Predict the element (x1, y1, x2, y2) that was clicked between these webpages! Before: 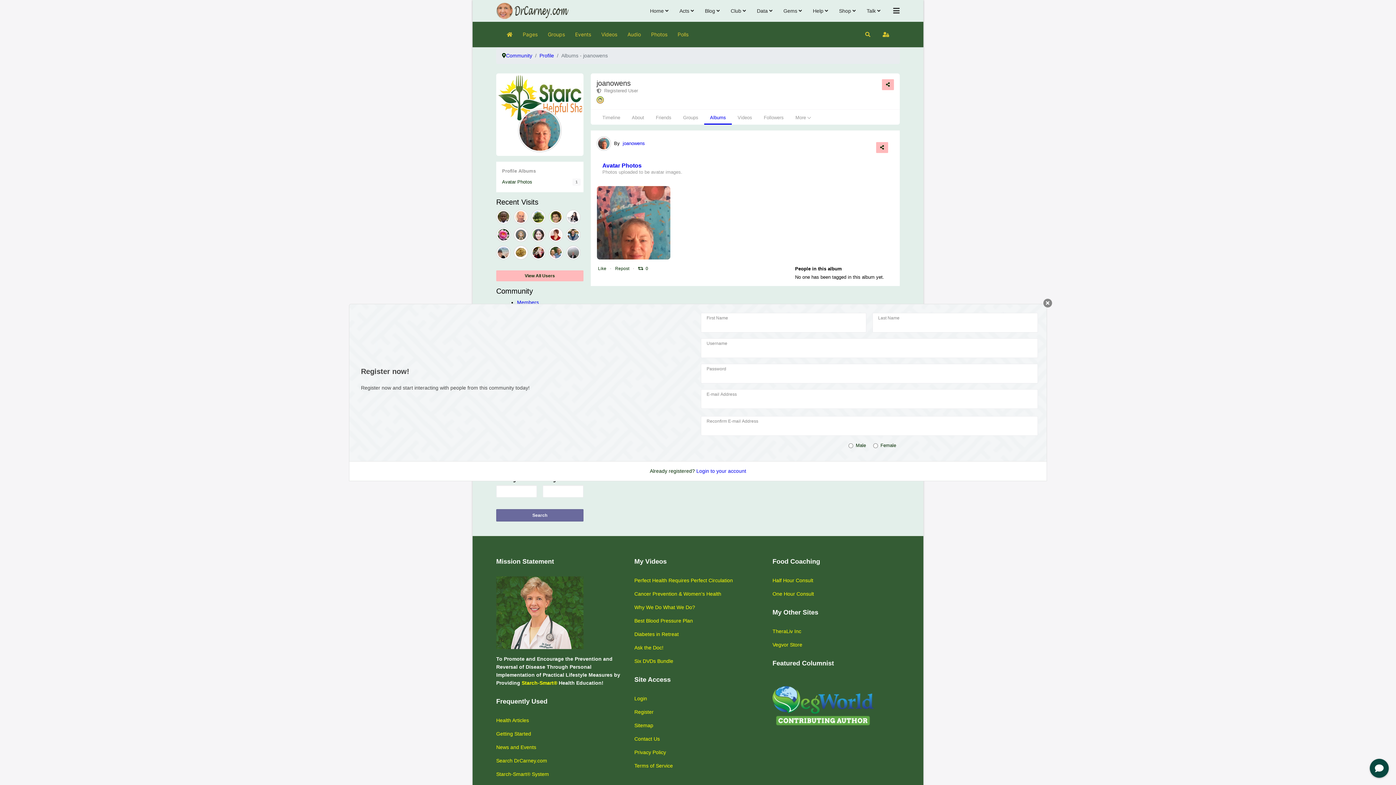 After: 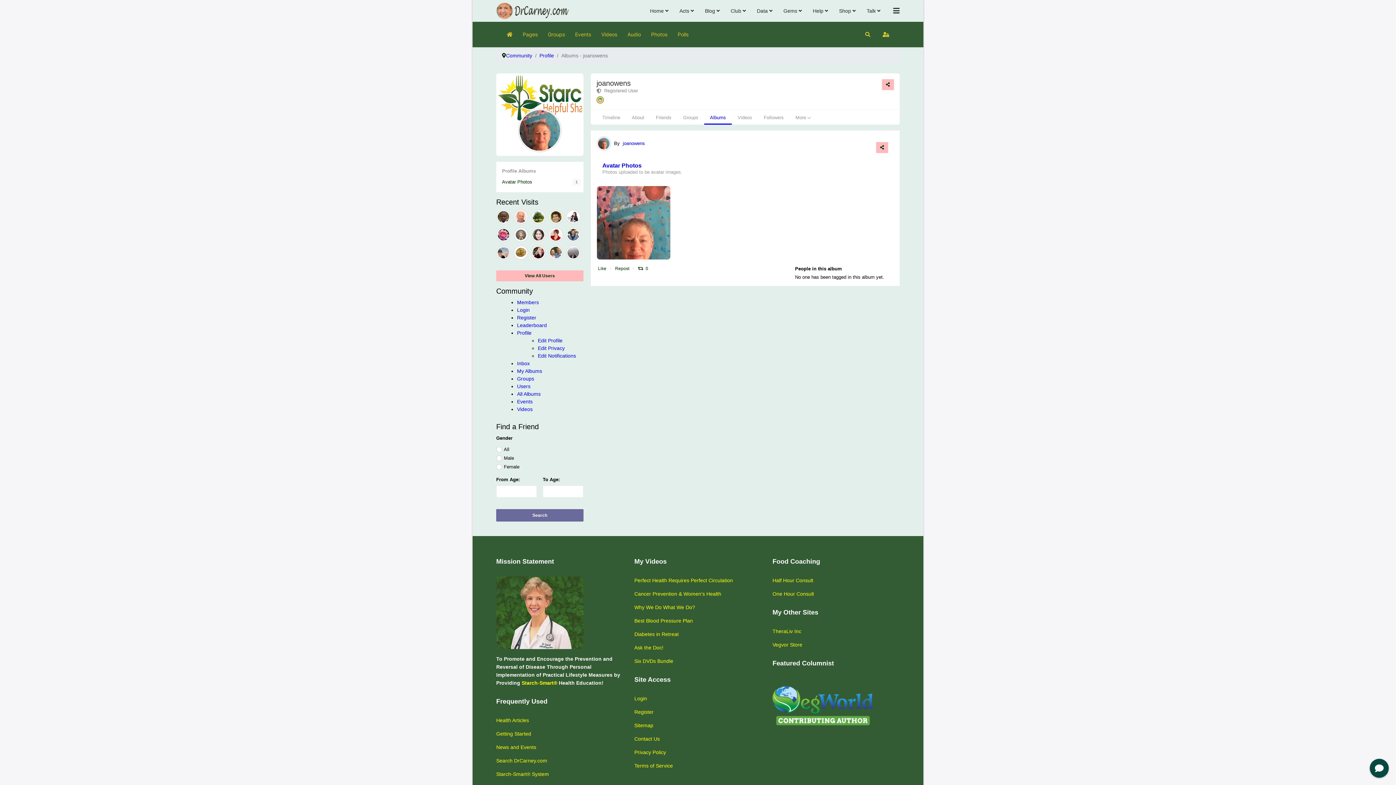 Action: bbox: (1043, 298, 1052, 307)